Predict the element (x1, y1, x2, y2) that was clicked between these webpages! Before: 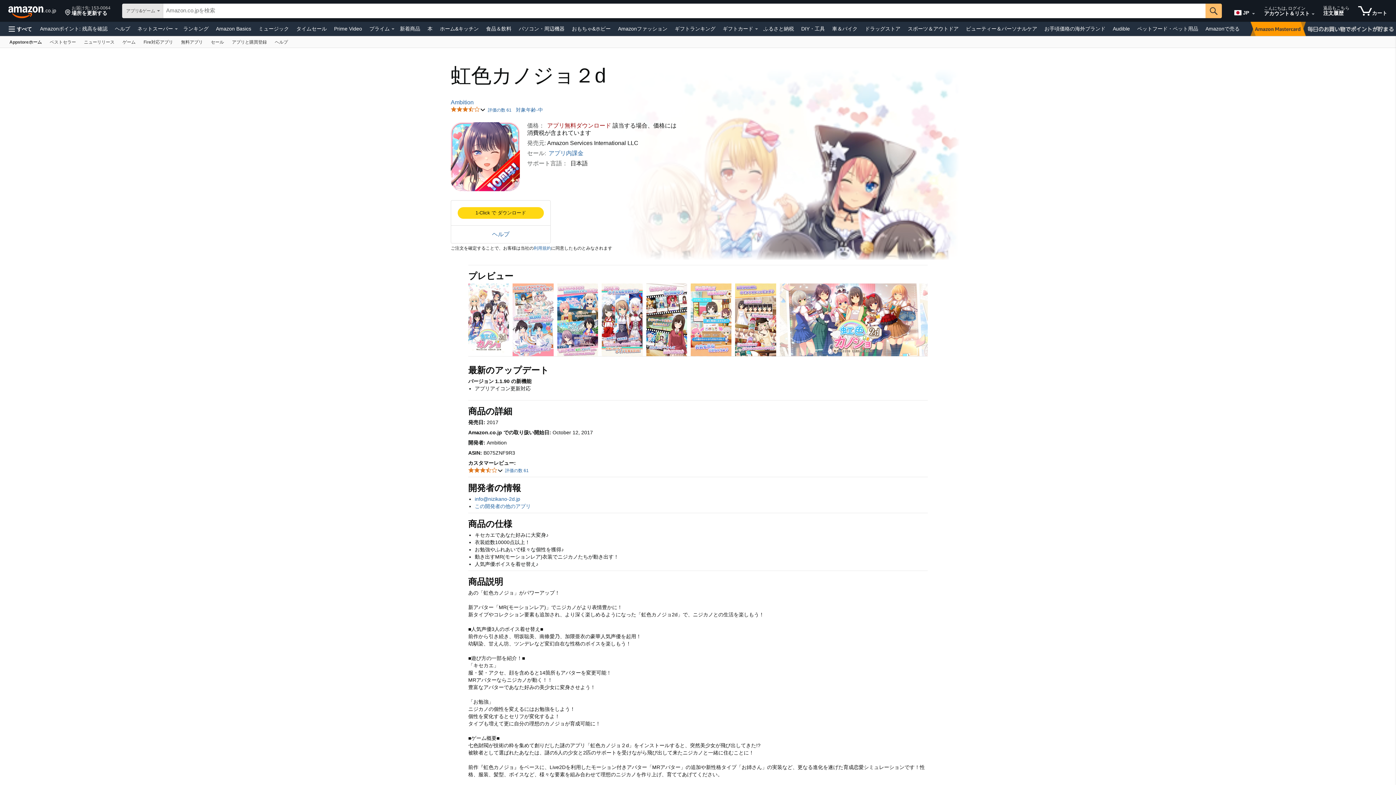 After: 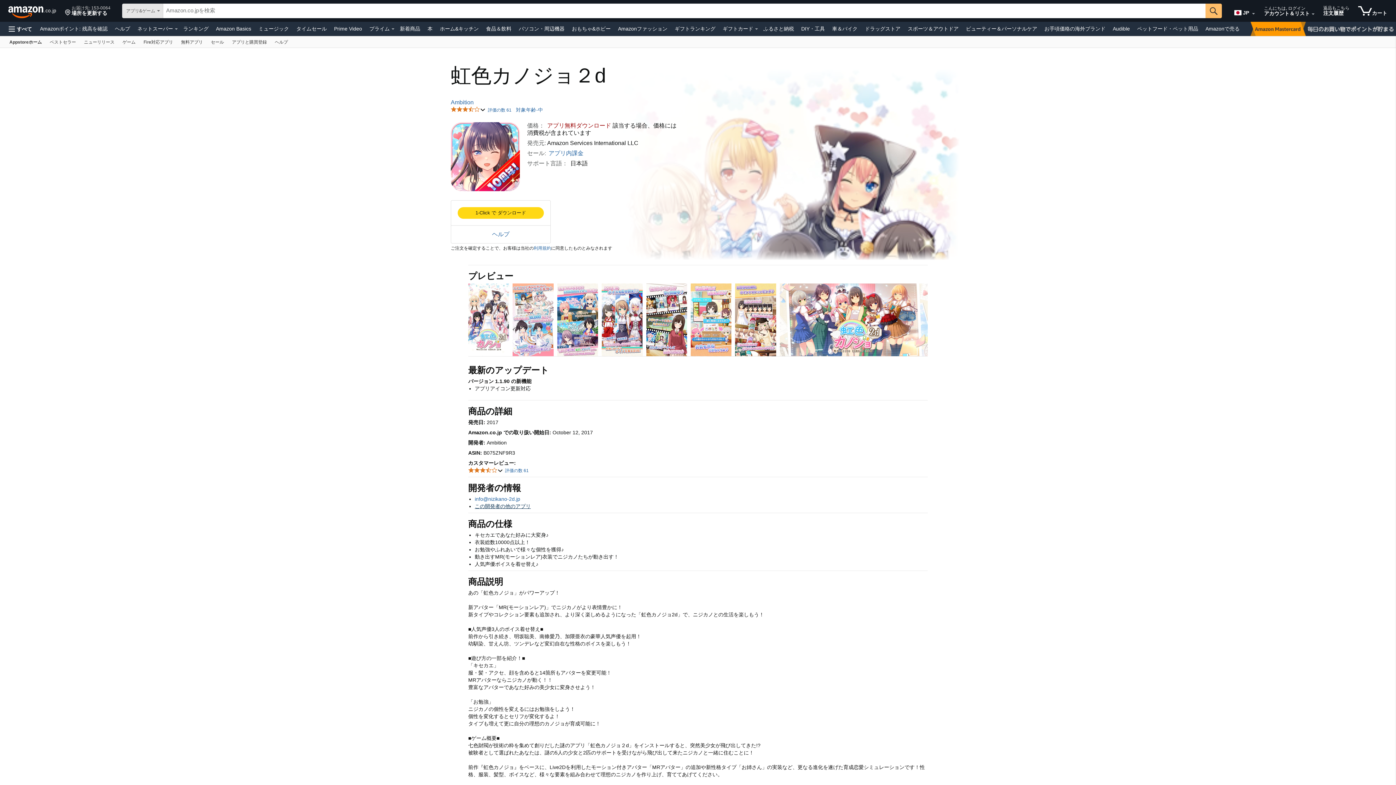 Action: bbox: (474, 503, 530, 509) label: この開発者の他のアプリ